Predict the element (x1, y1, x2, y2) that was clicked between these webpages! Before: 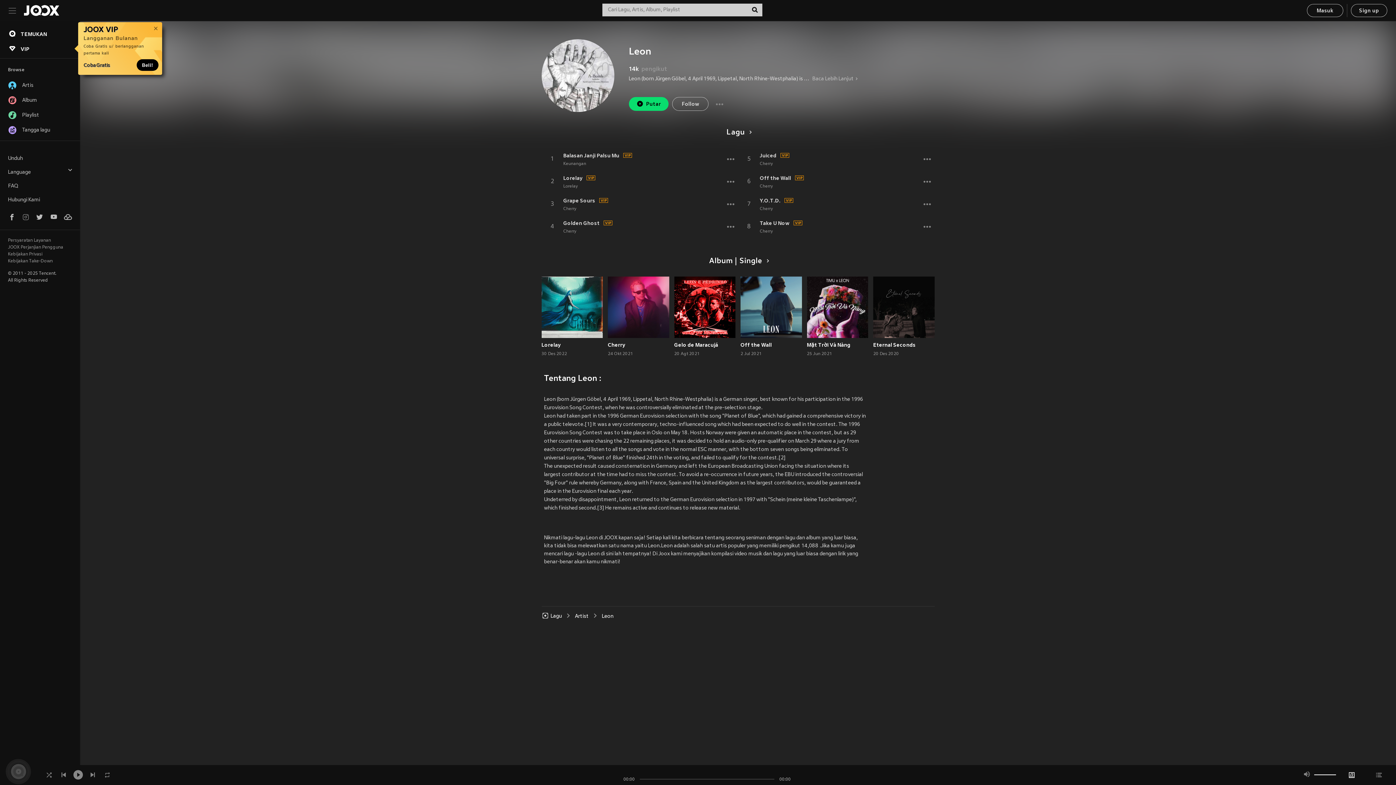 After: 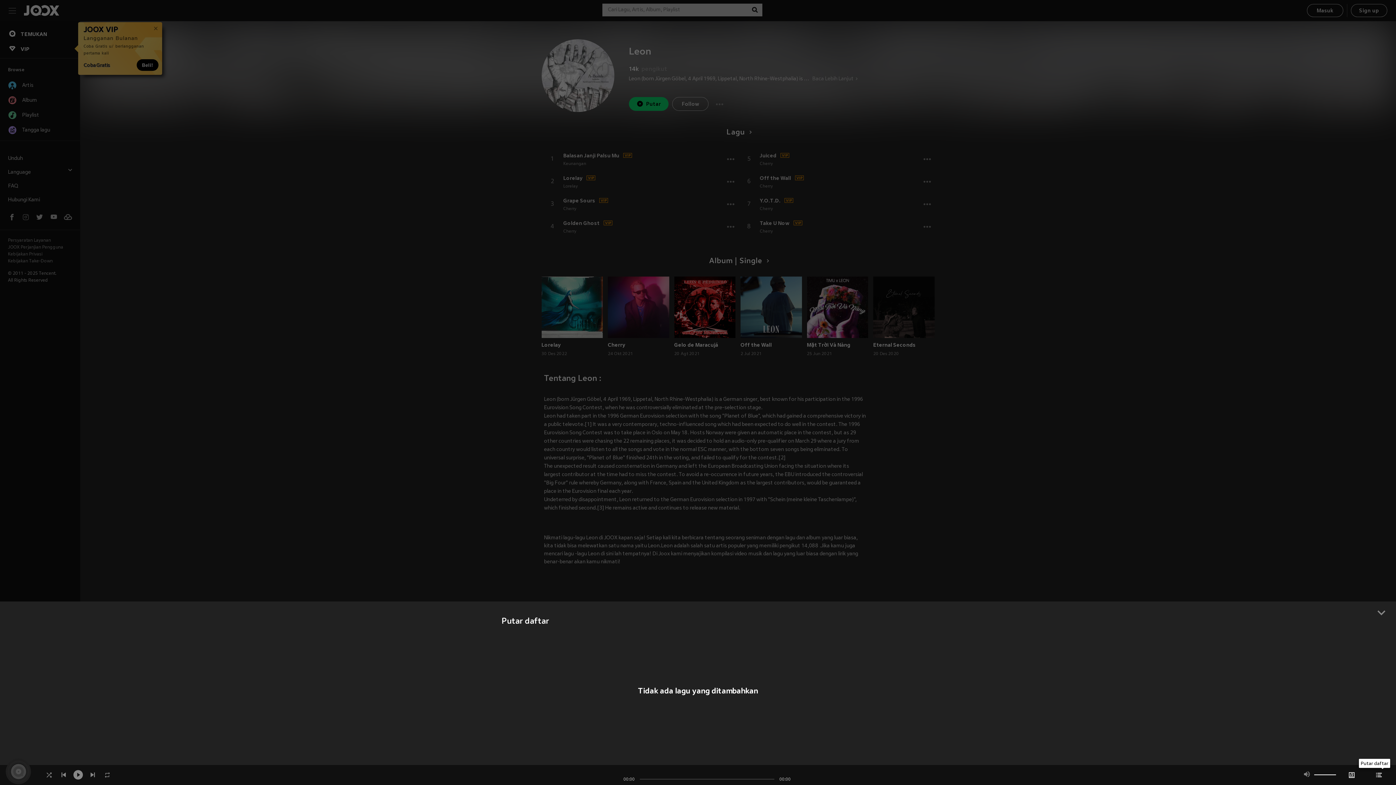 Action: bbox: (1372, 768, 1386, 782)